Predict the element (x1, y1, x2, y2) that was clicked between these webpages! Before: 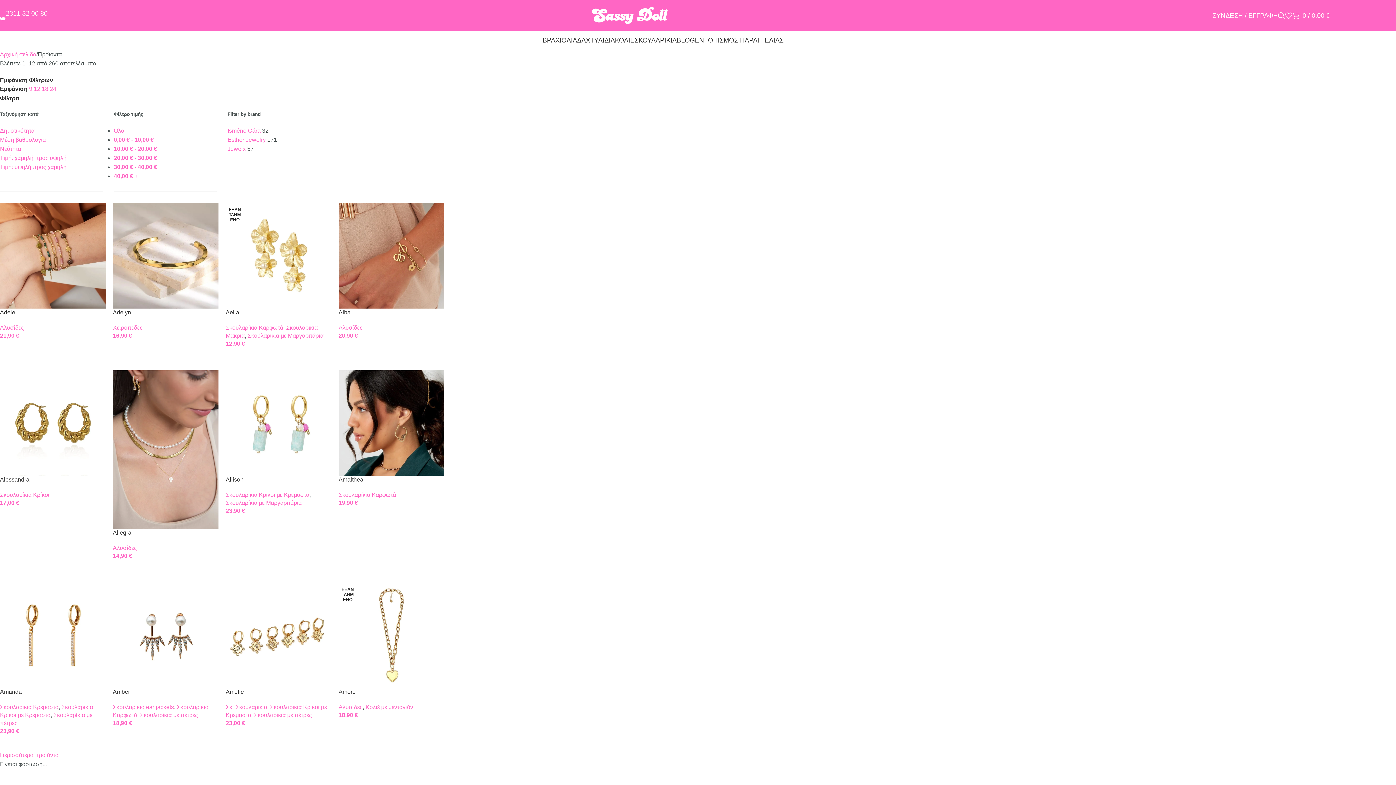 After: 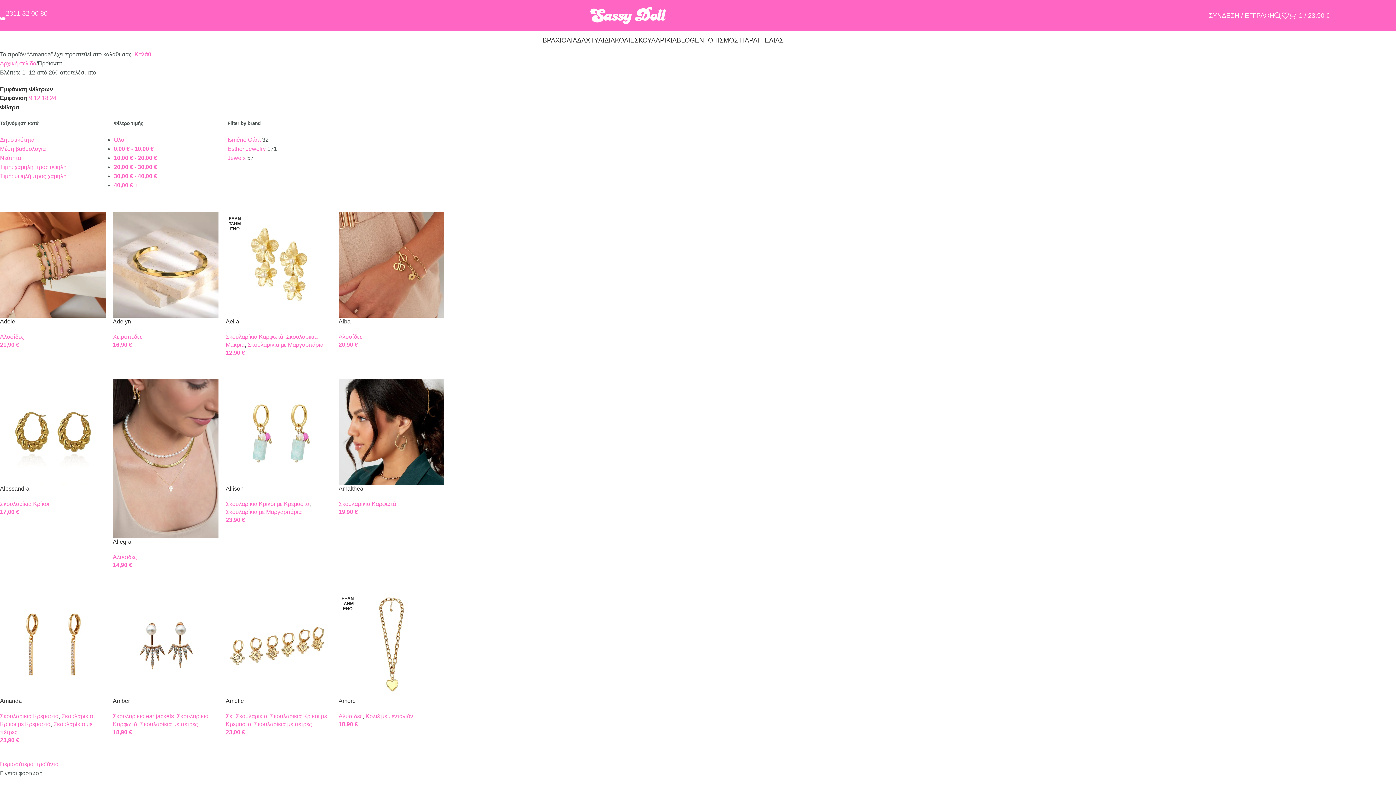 Action: bbox: (0, 735, 105, 750) label: Προσθήκη στο καλάθι: “Amanda”